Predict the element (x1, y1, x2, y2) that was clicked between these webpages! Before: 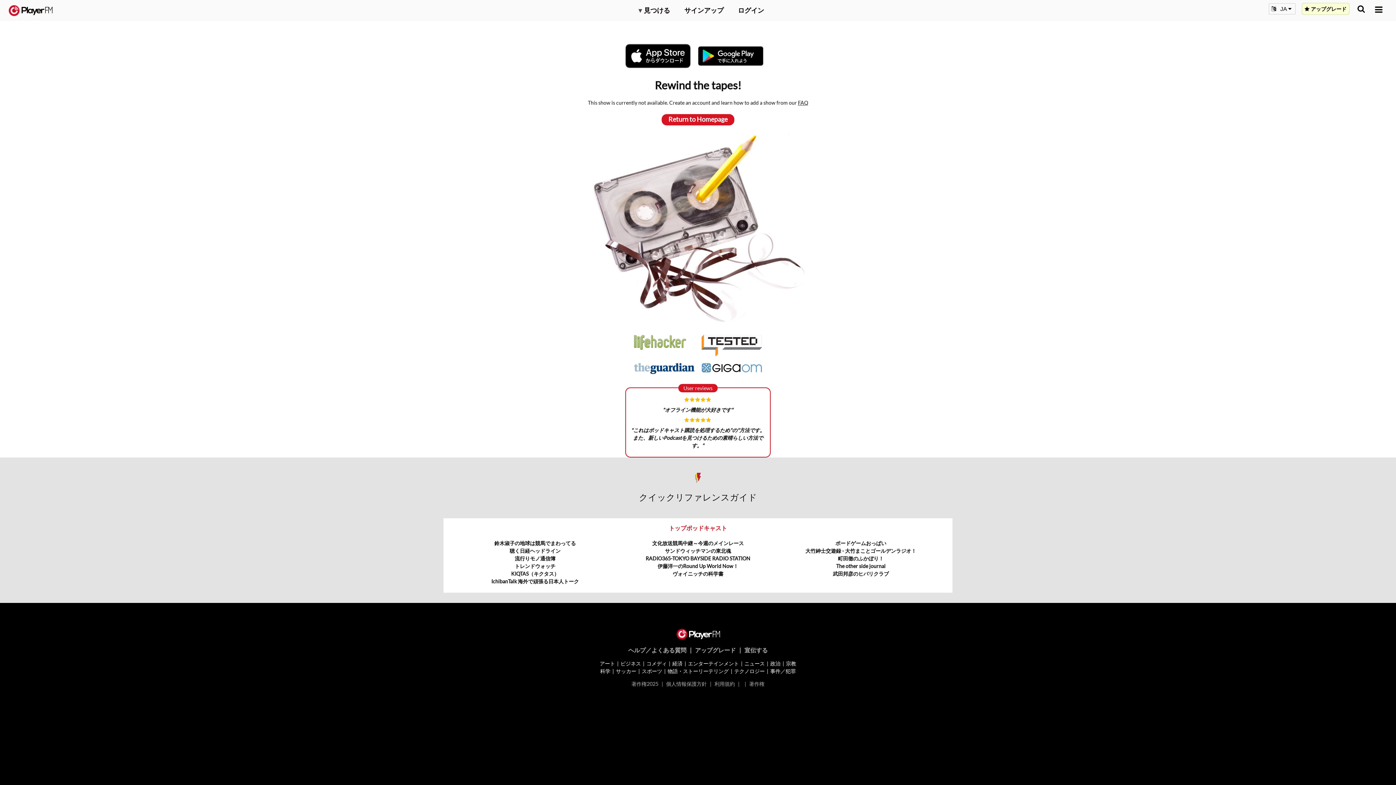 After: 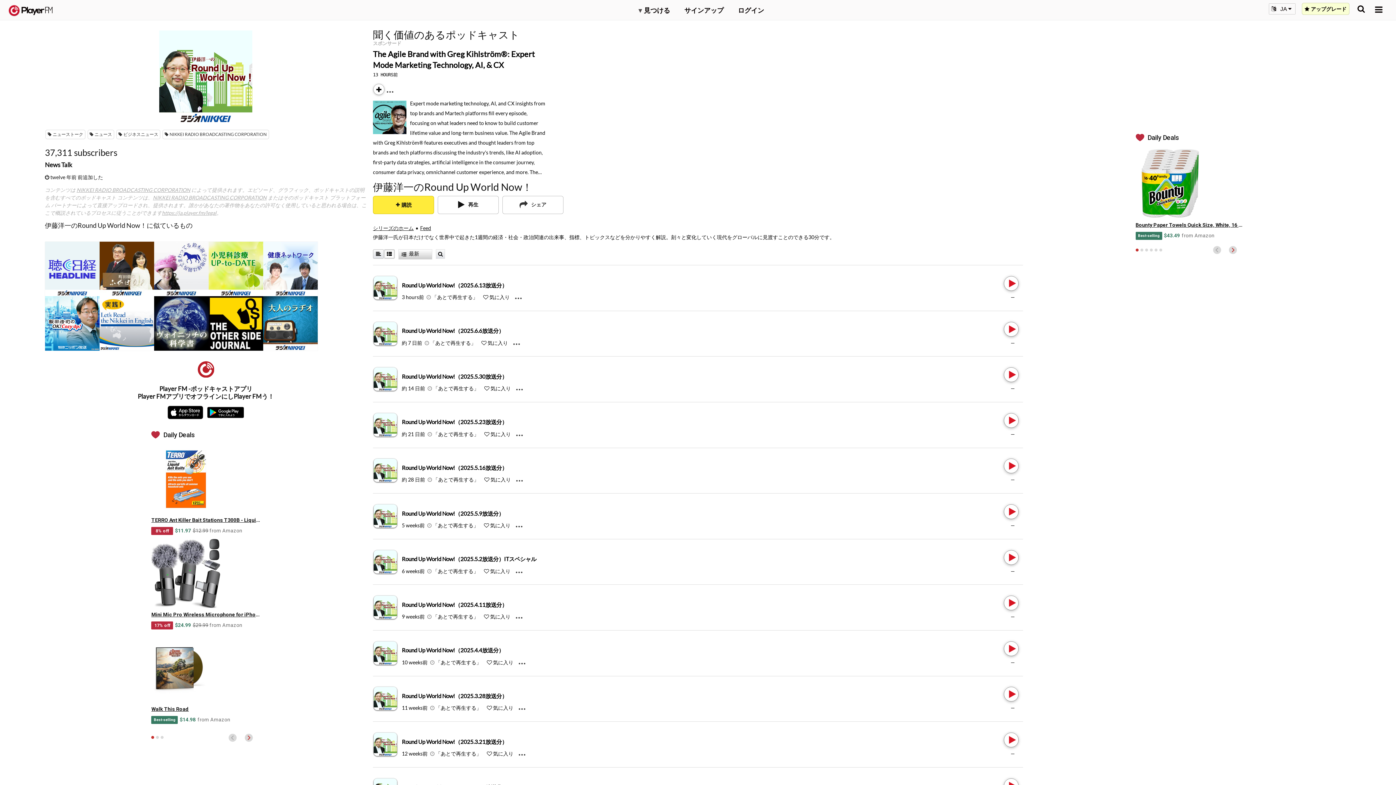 Action: bbox: (657, 563, 738, 569) label: 伊藤洋一のRound Up World Now！